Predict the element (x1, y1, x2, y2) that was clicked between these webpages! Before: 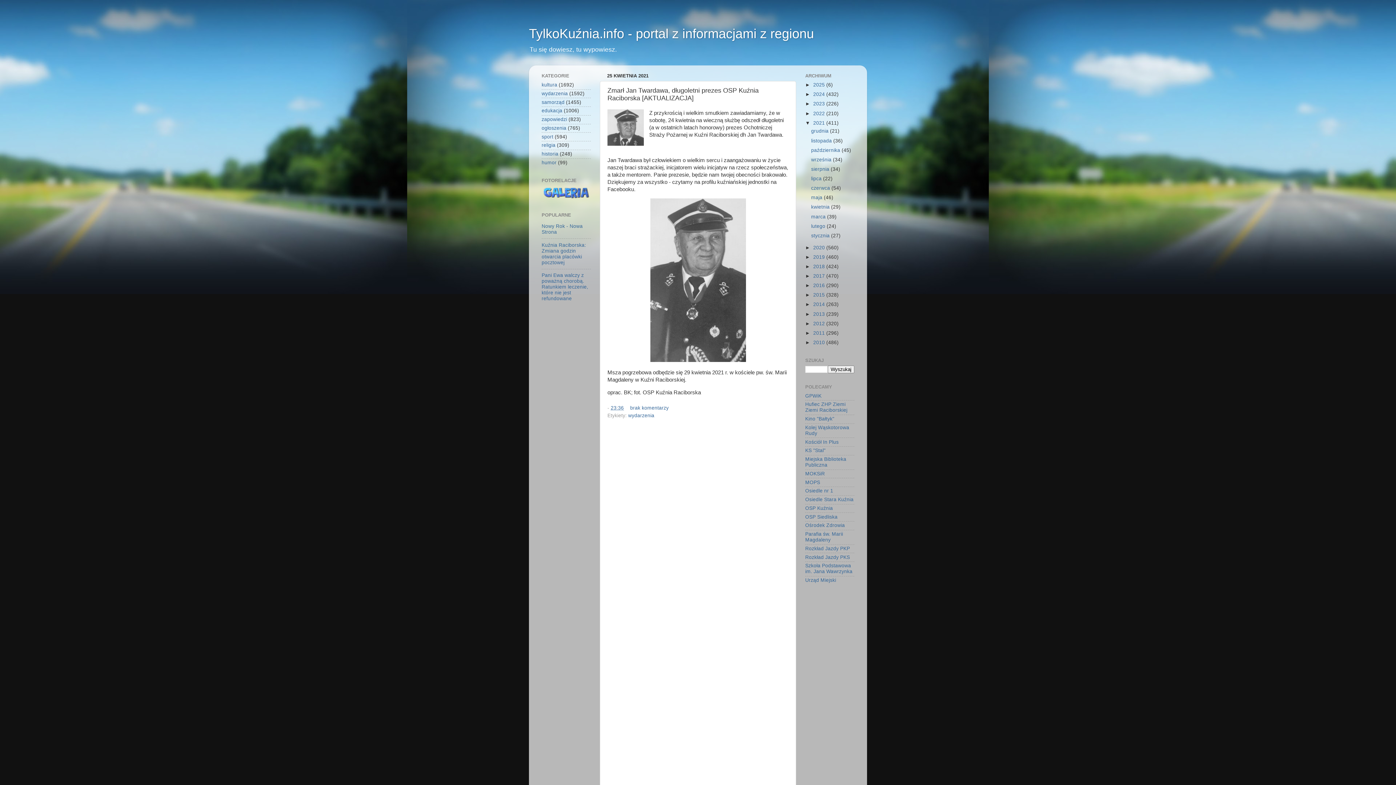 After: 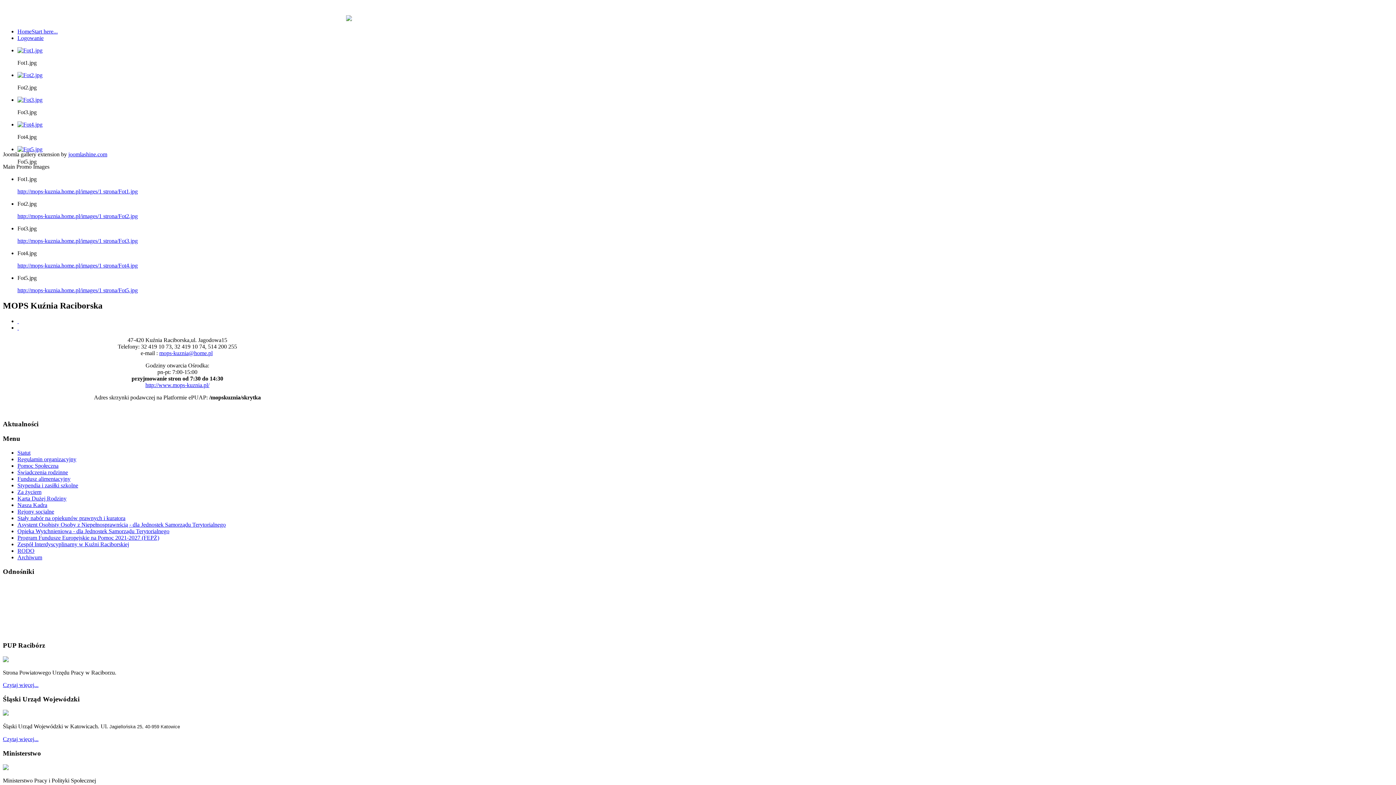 Action: bbox: (805, 479, 820, 485) label: MOPS